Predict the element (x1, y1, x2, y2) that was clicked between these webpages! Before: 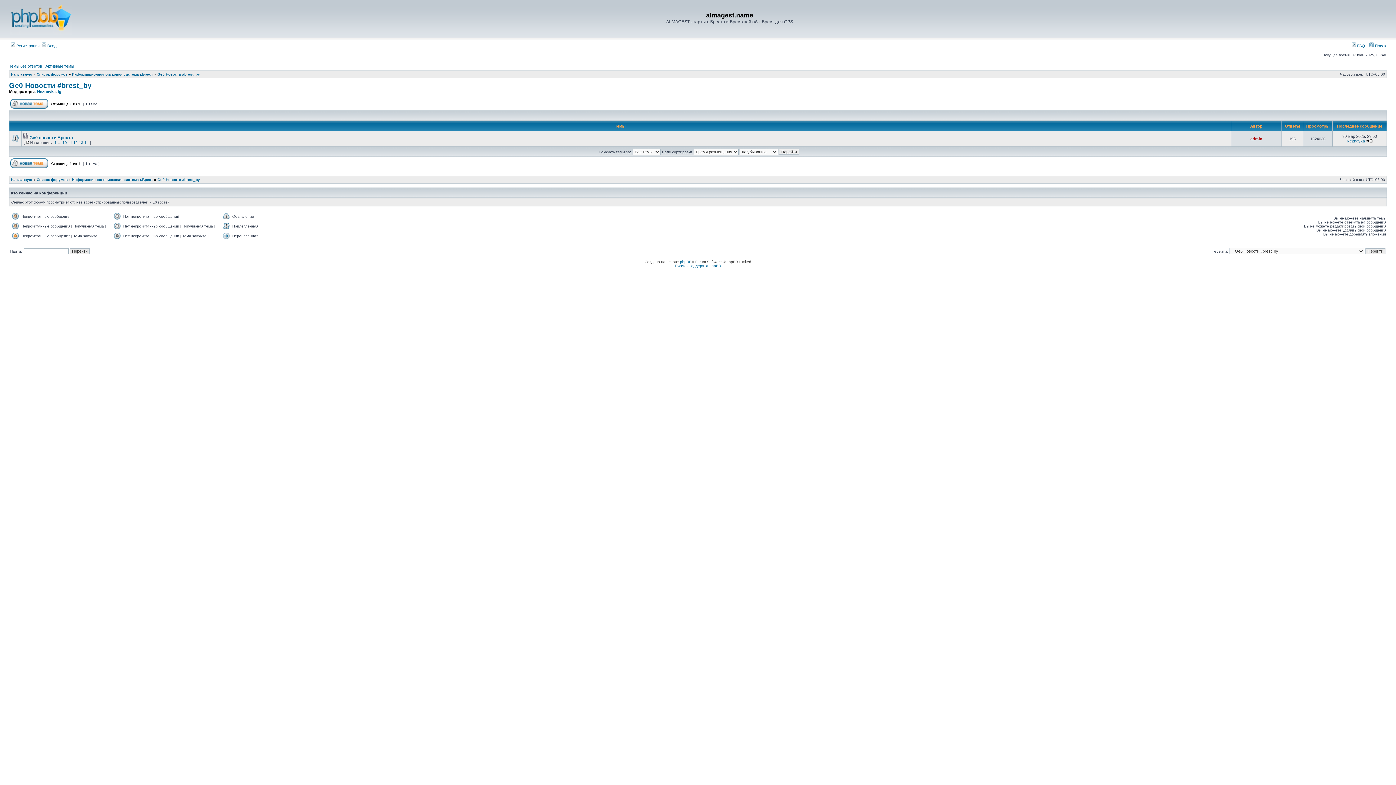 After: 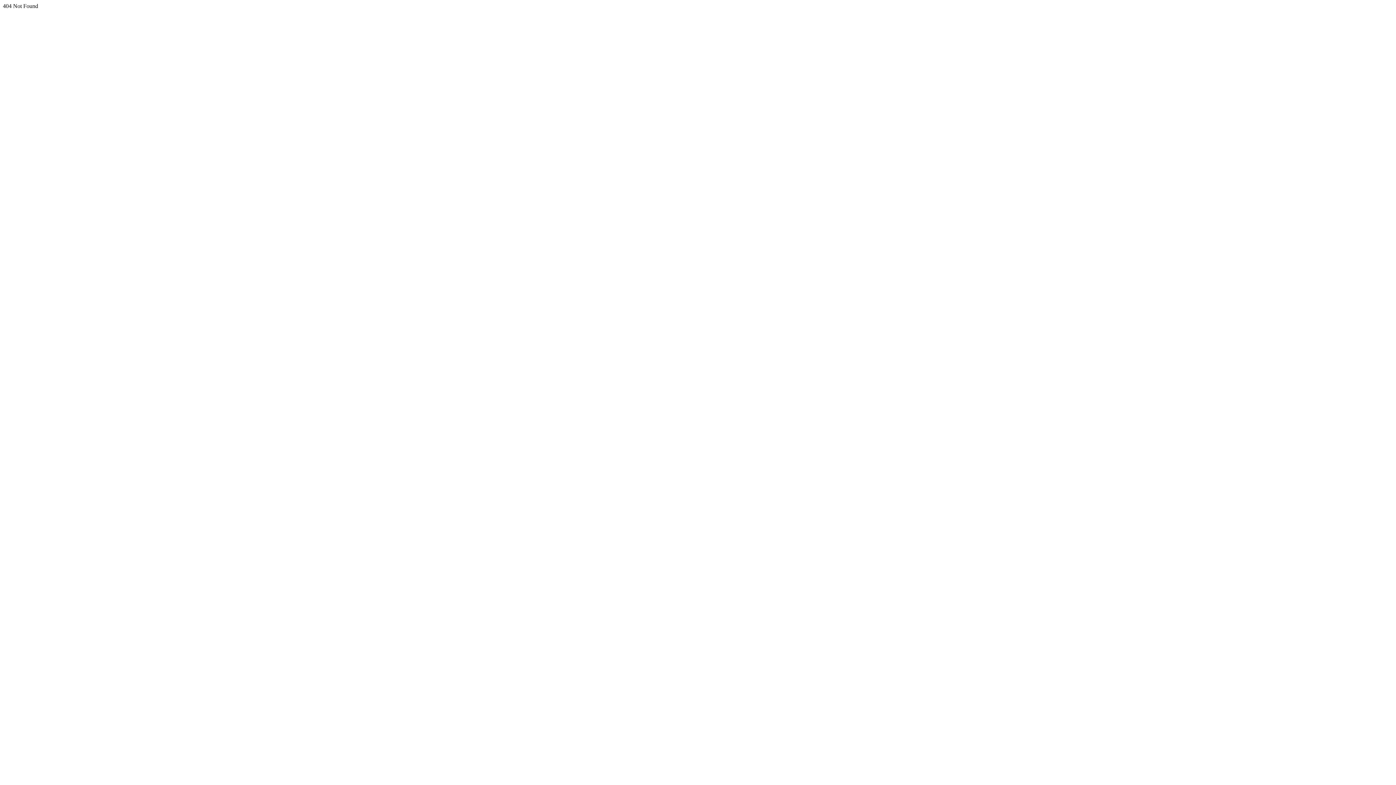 Action: bbox: (36, 72, 67, 76) label: Список форумов